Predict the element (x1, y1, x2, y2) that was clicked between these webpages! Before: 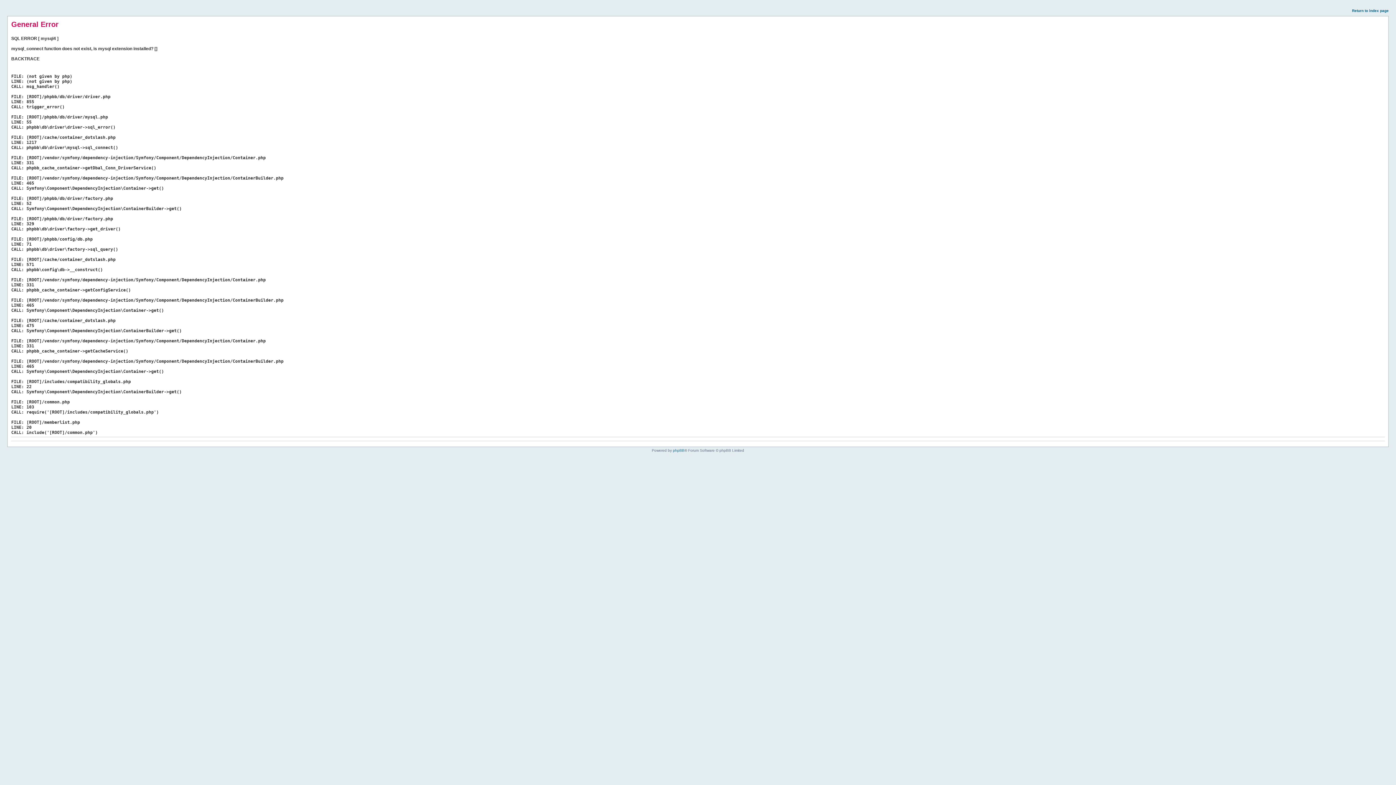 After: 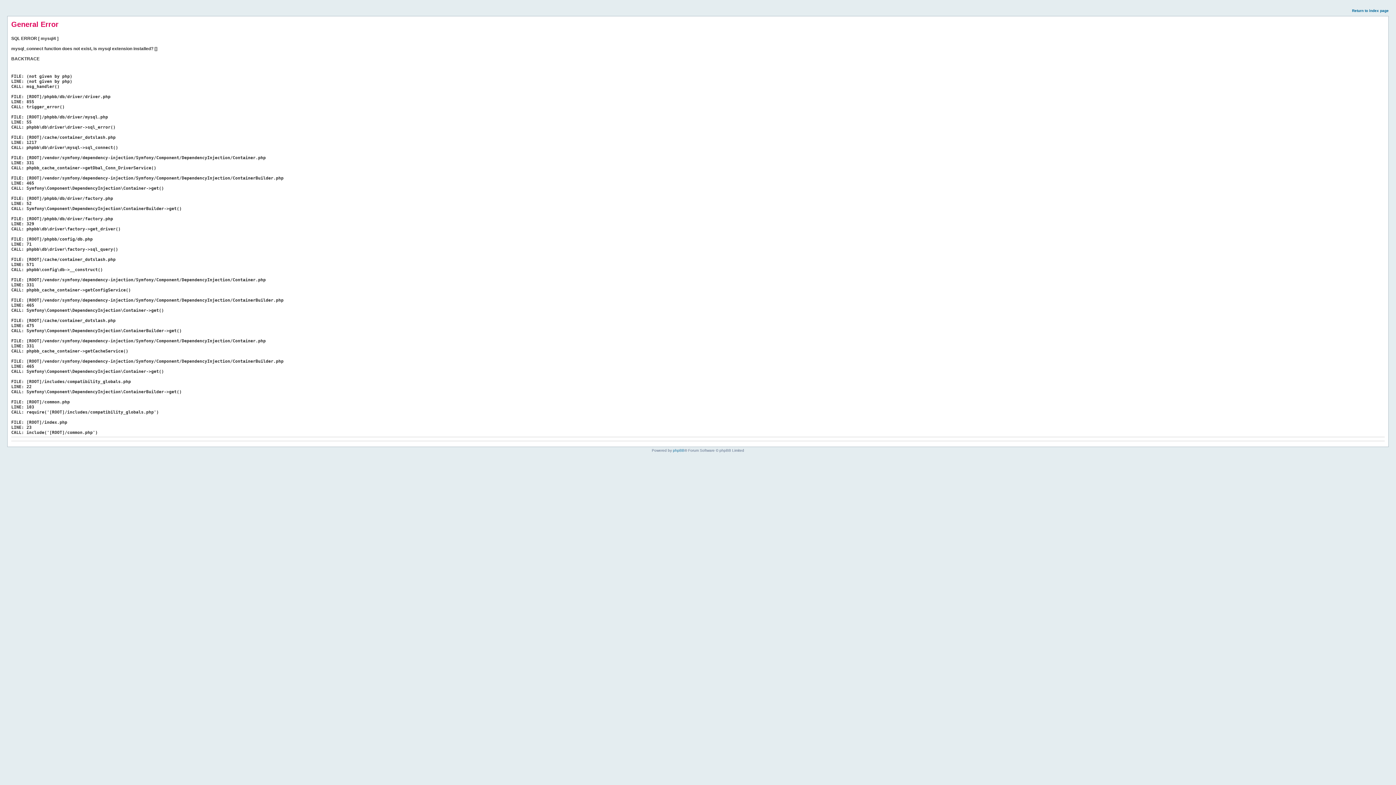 Action: label: Return to index page bbox: (1352, 8, 1389, 12)